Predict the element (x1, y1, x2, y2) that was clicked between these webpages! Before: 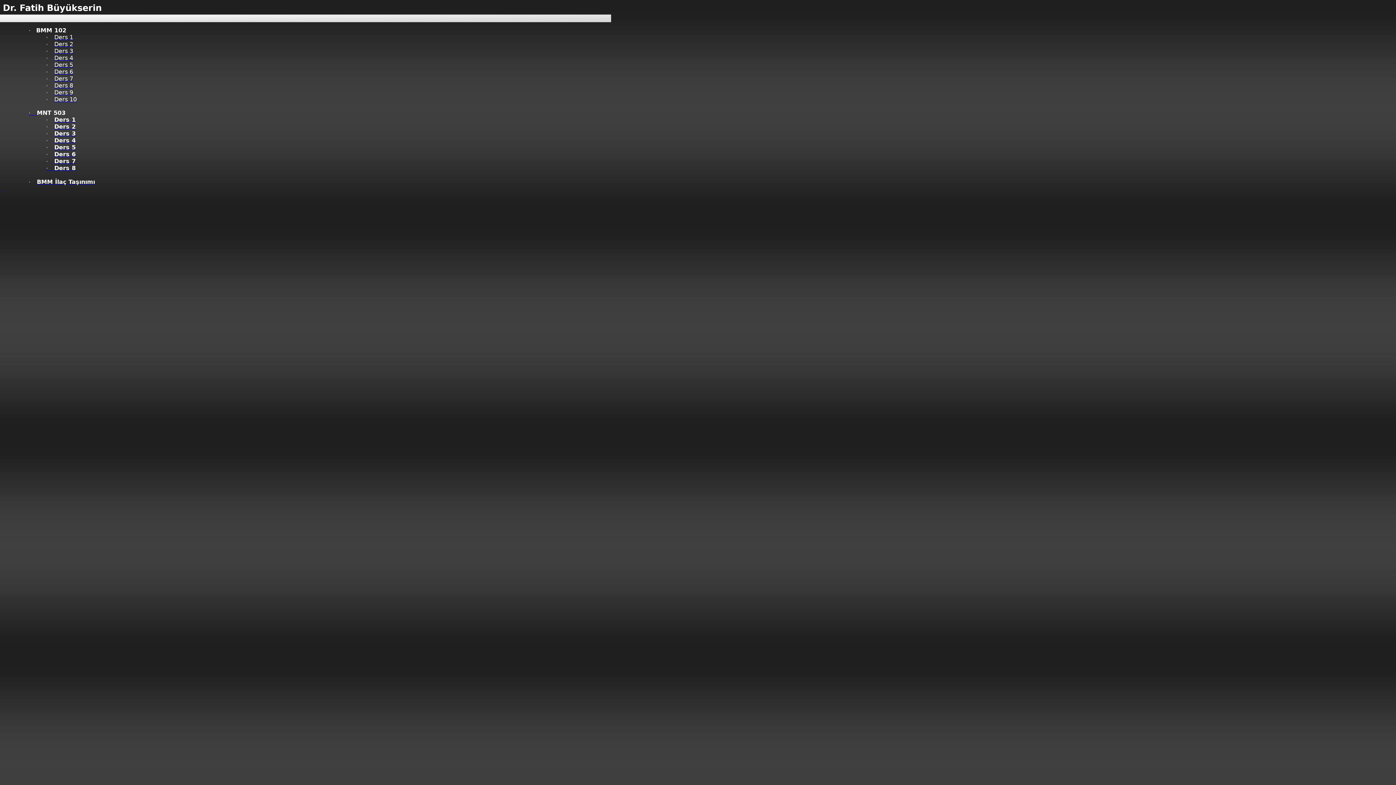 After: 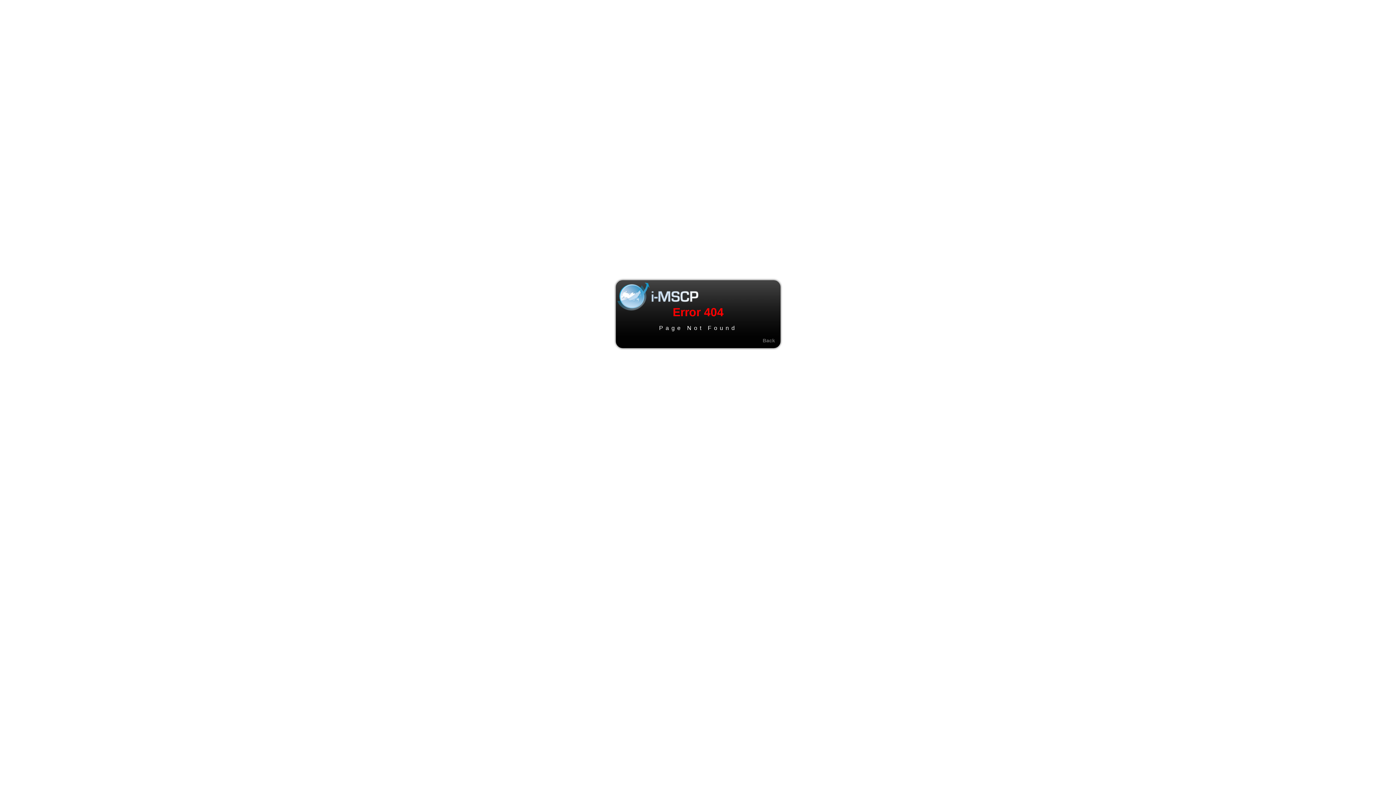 Action: bbox: (54, 157, 75, 164) label: Ders 7